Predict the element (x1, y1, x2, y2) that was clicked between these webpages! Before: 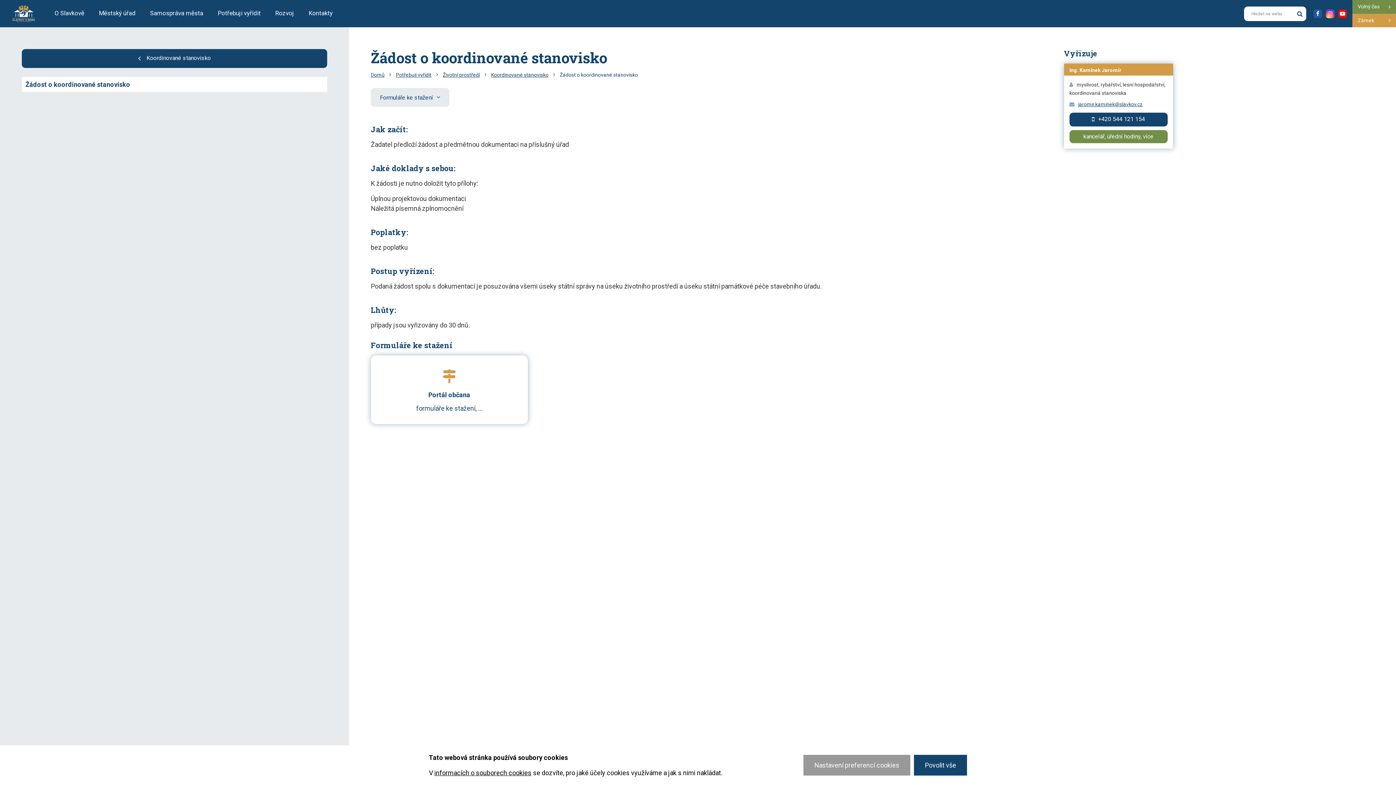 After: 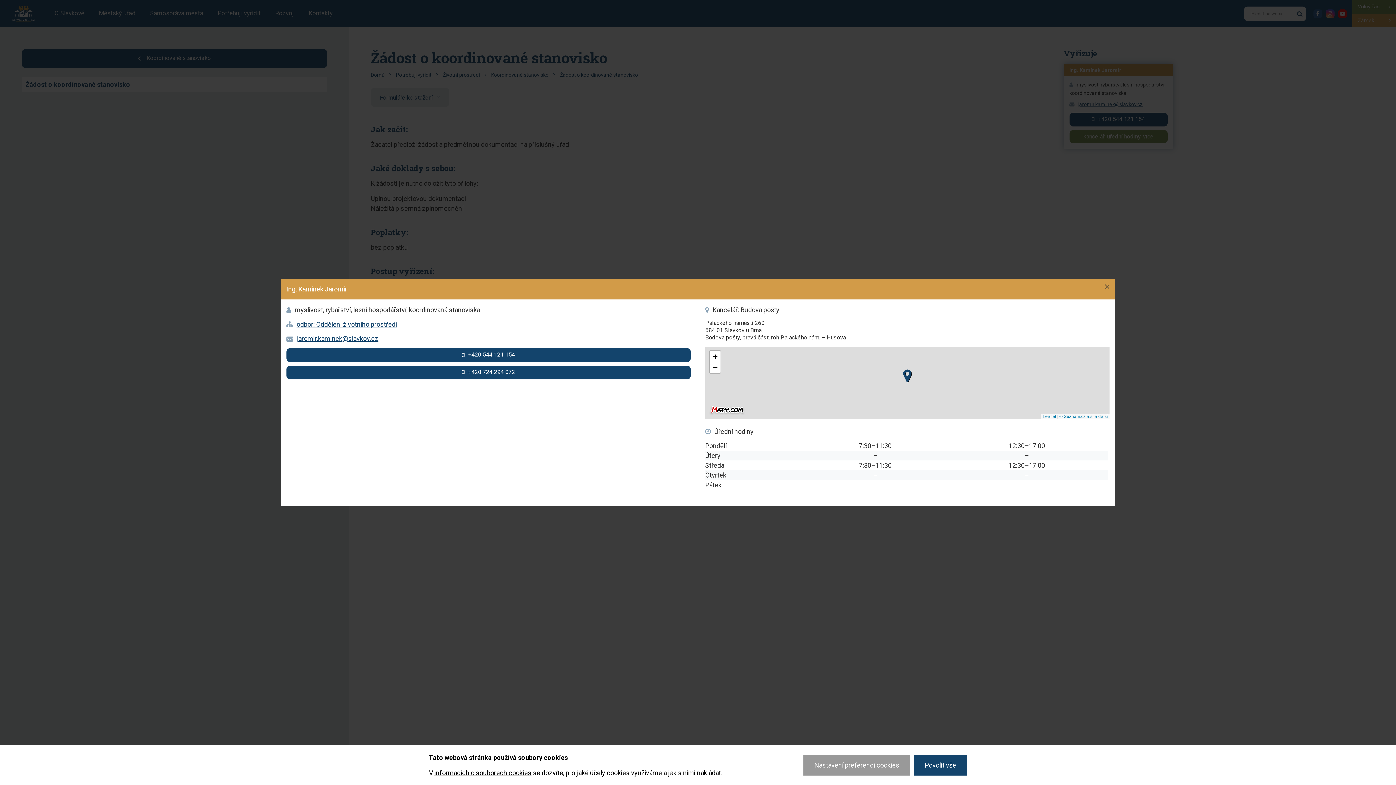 Action: label: kancelář, úřední hodiny, více bbox: (1069, 130, 1167, 143)